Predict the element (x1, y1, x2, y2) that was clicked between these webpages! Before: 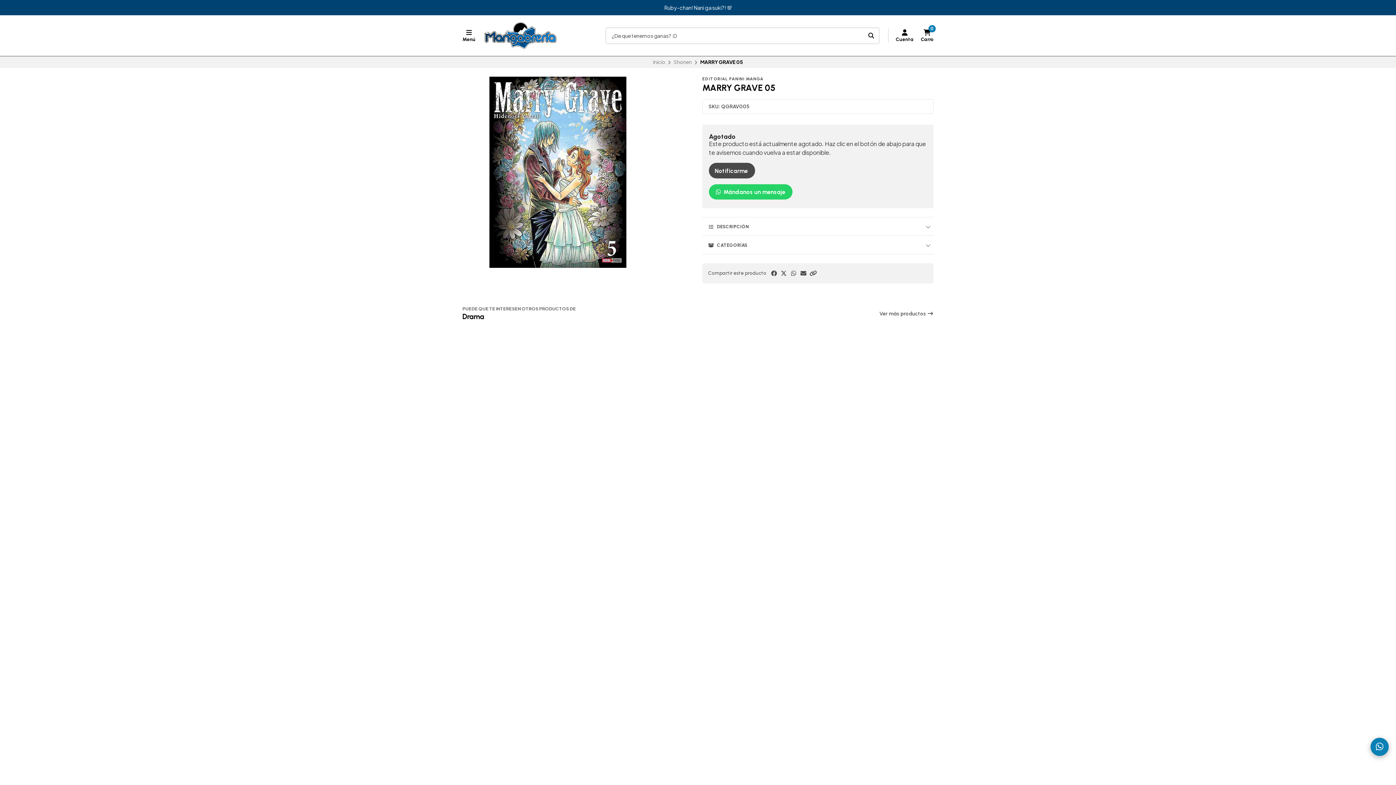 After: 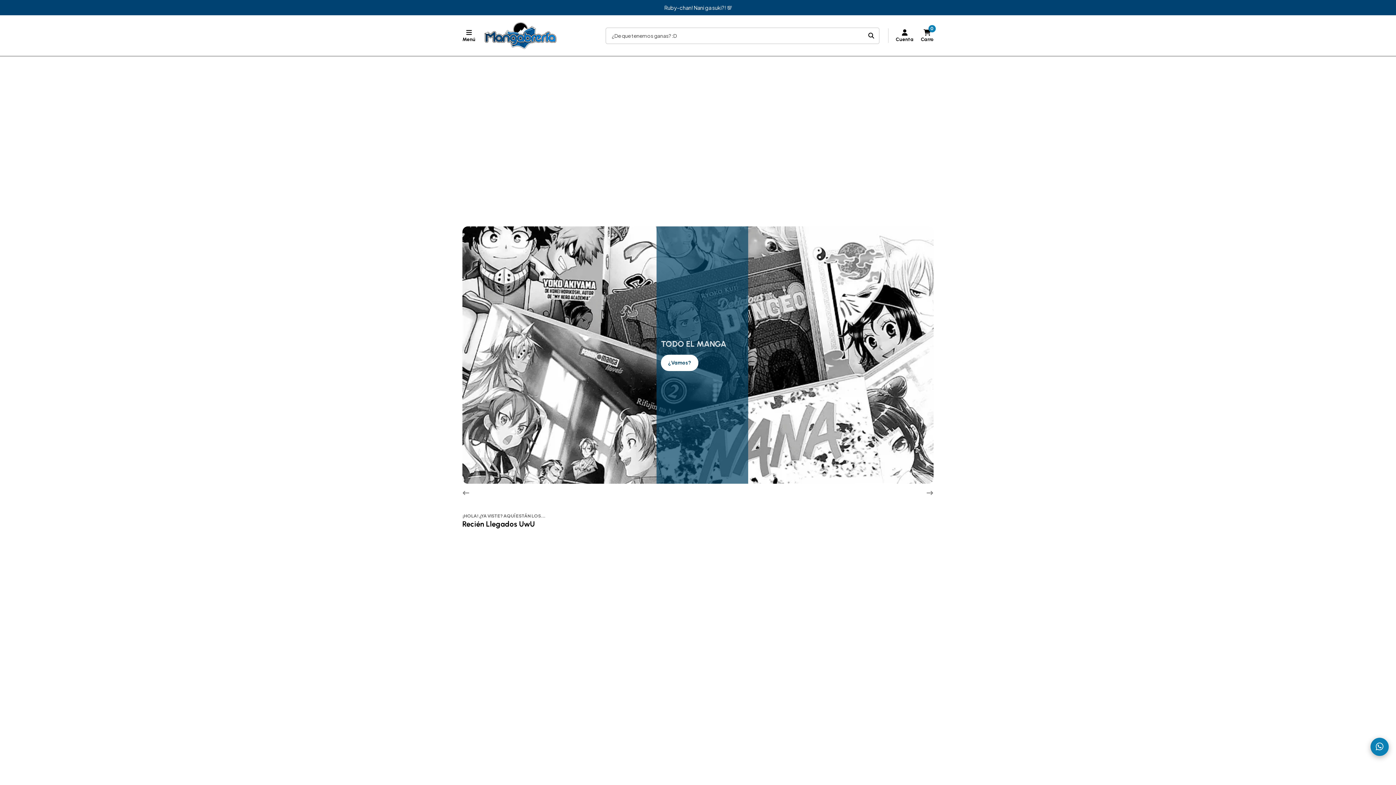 Action: bbox: (484, 21, 557, 50)